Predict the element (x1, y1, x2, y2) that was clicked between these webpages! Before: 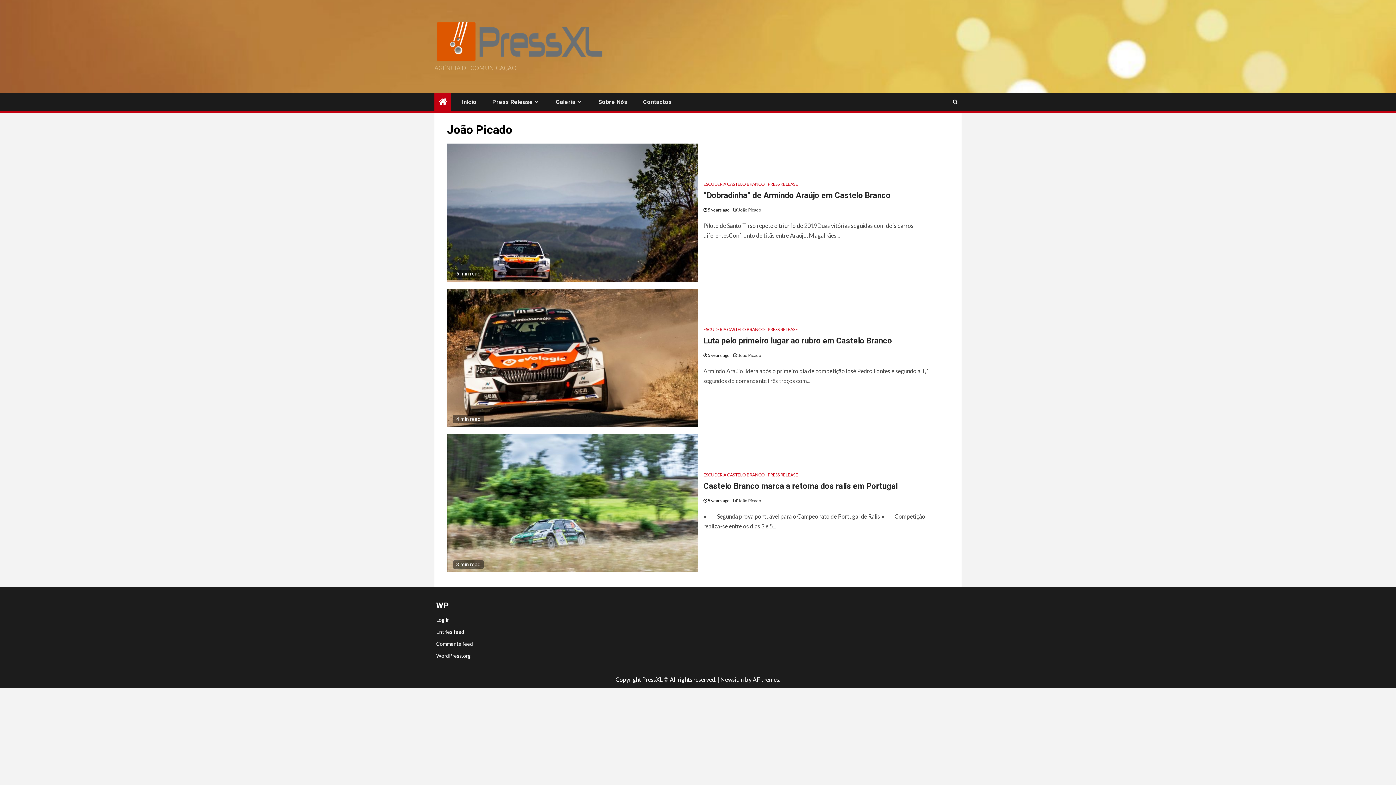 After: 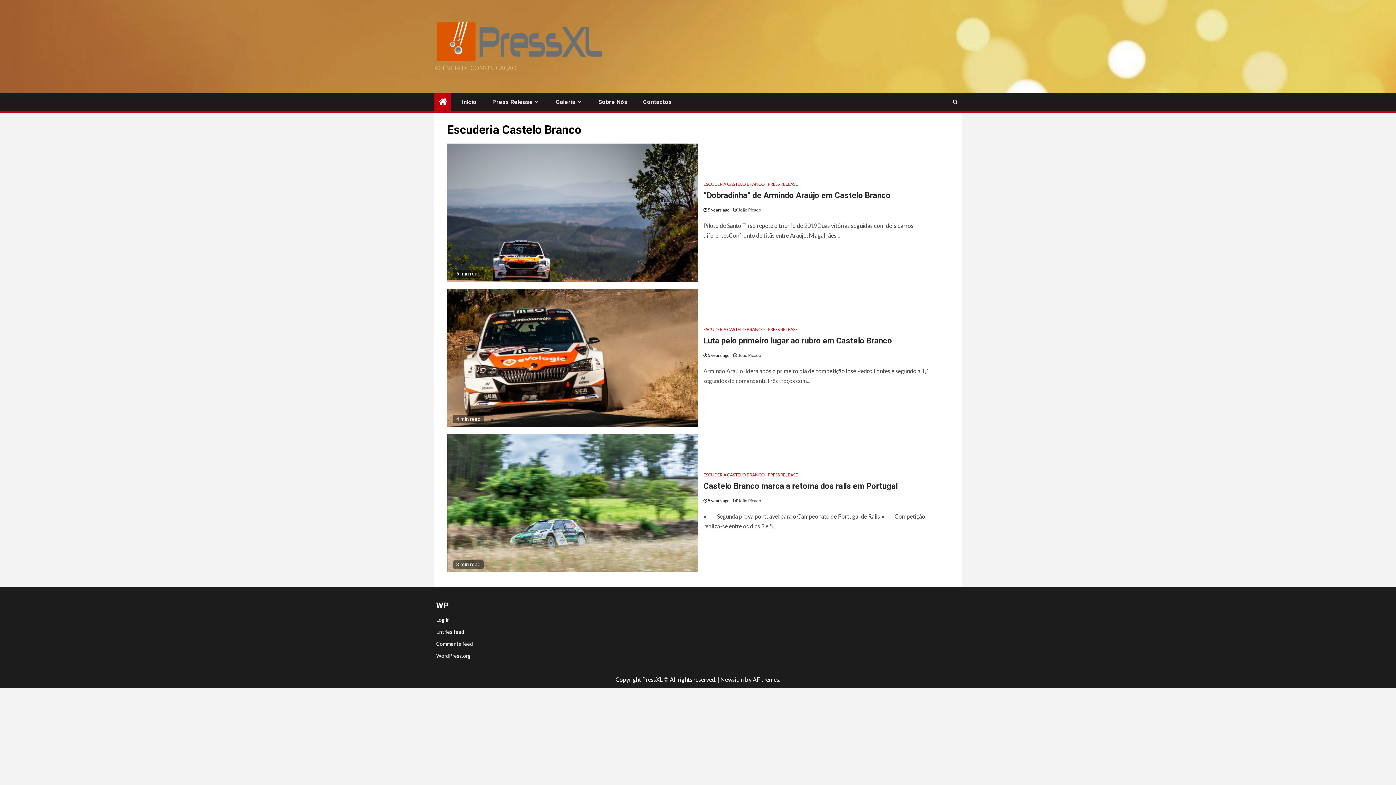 Action: bbox: (703, 472, 765, 477) label: ESCUDERIA CASTELO BRANCO